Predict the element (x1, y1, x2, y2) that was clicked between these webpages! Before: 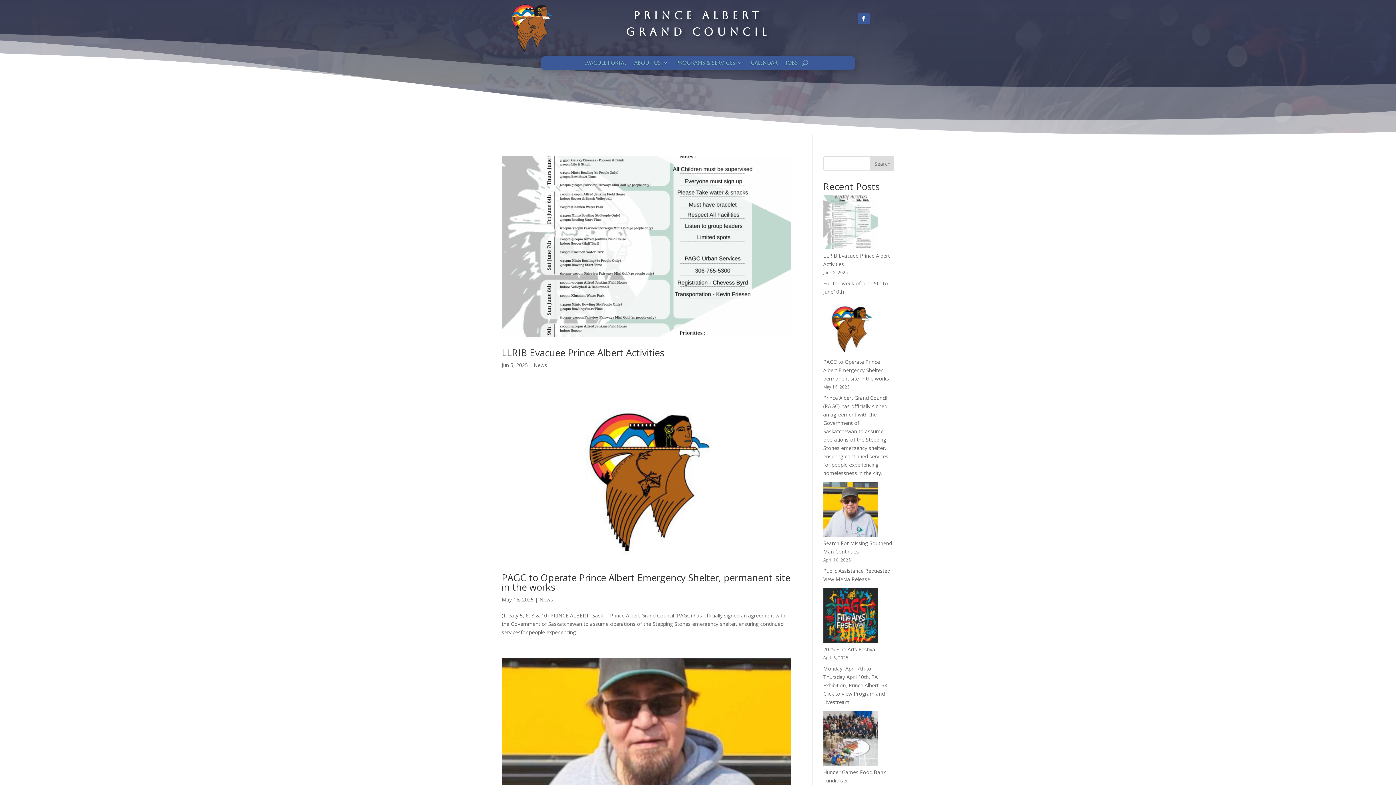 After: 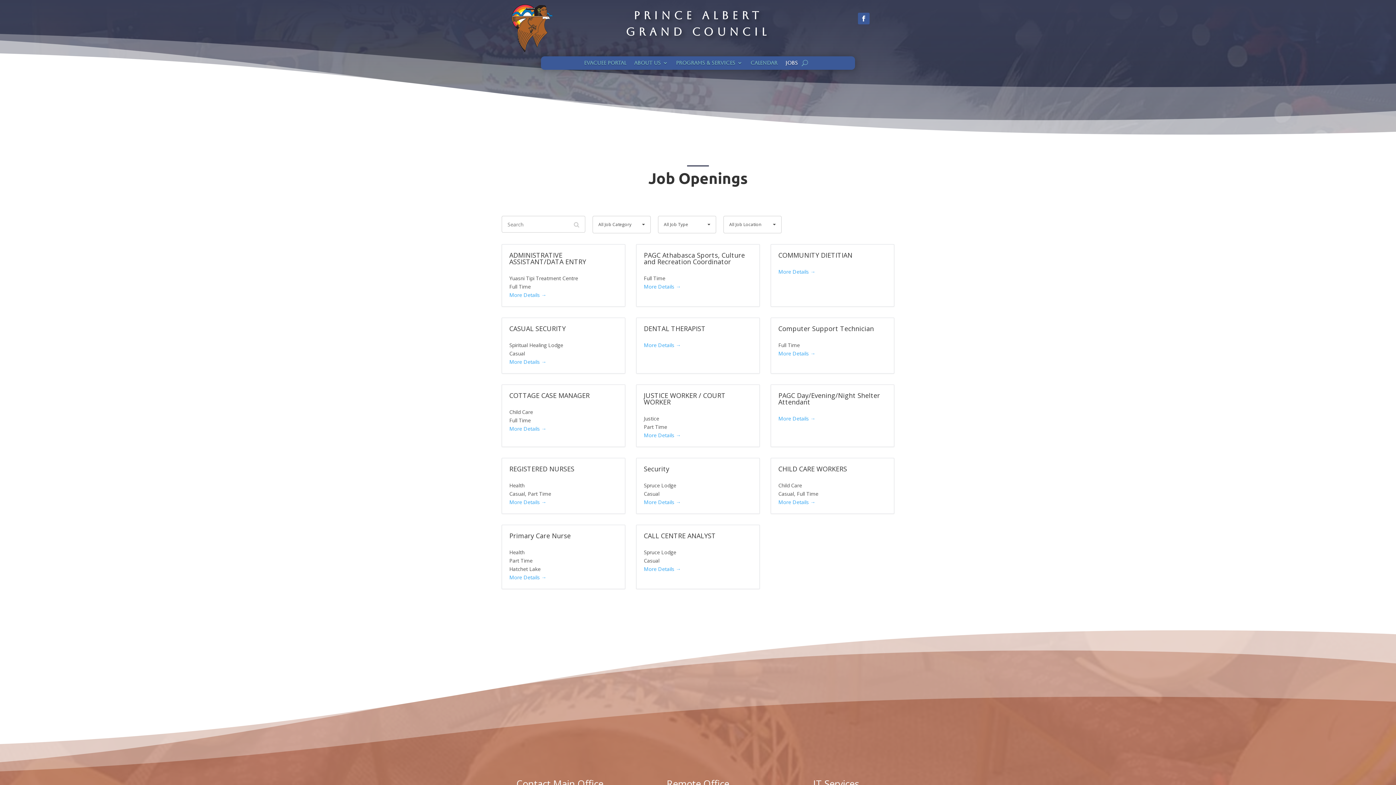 Action: bbox: (785, 59, 798, 69) label: Jobs